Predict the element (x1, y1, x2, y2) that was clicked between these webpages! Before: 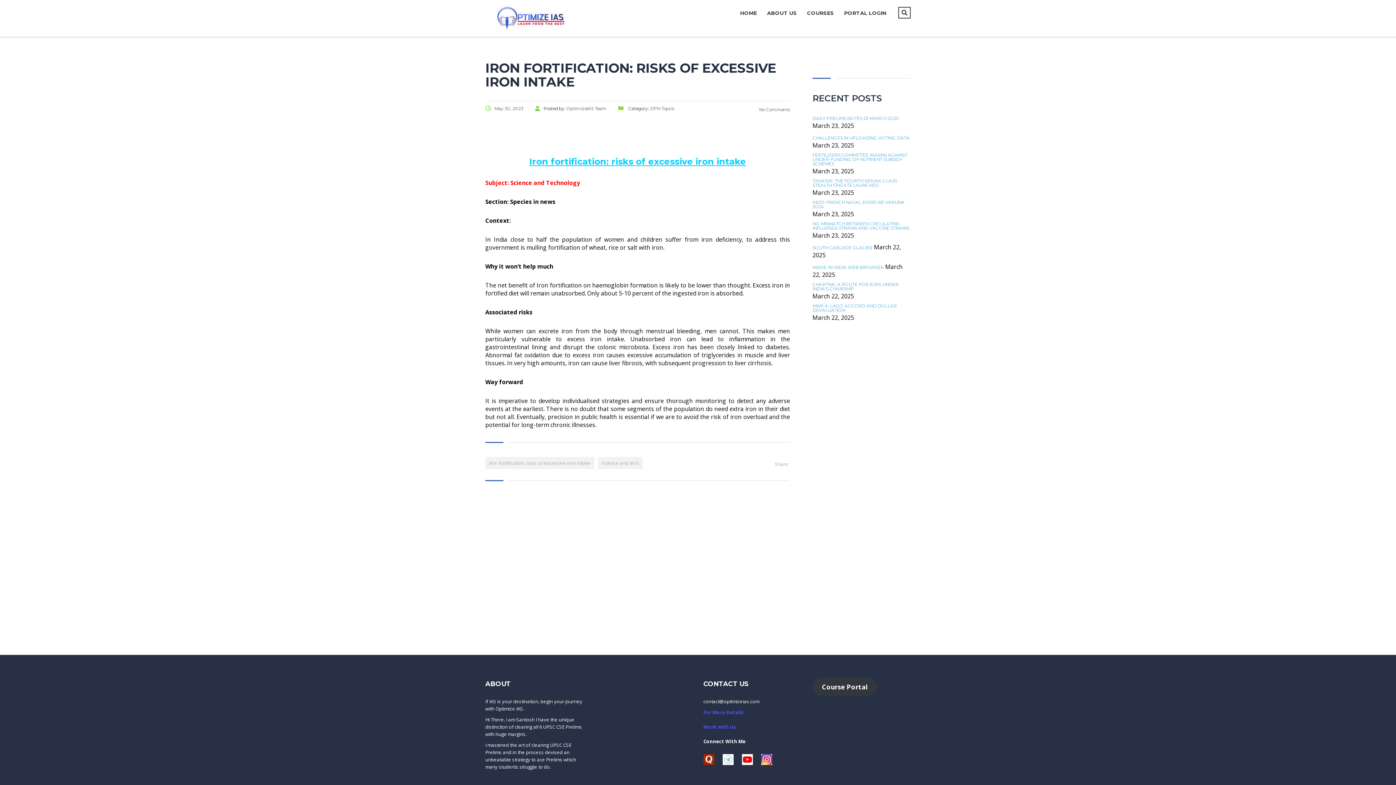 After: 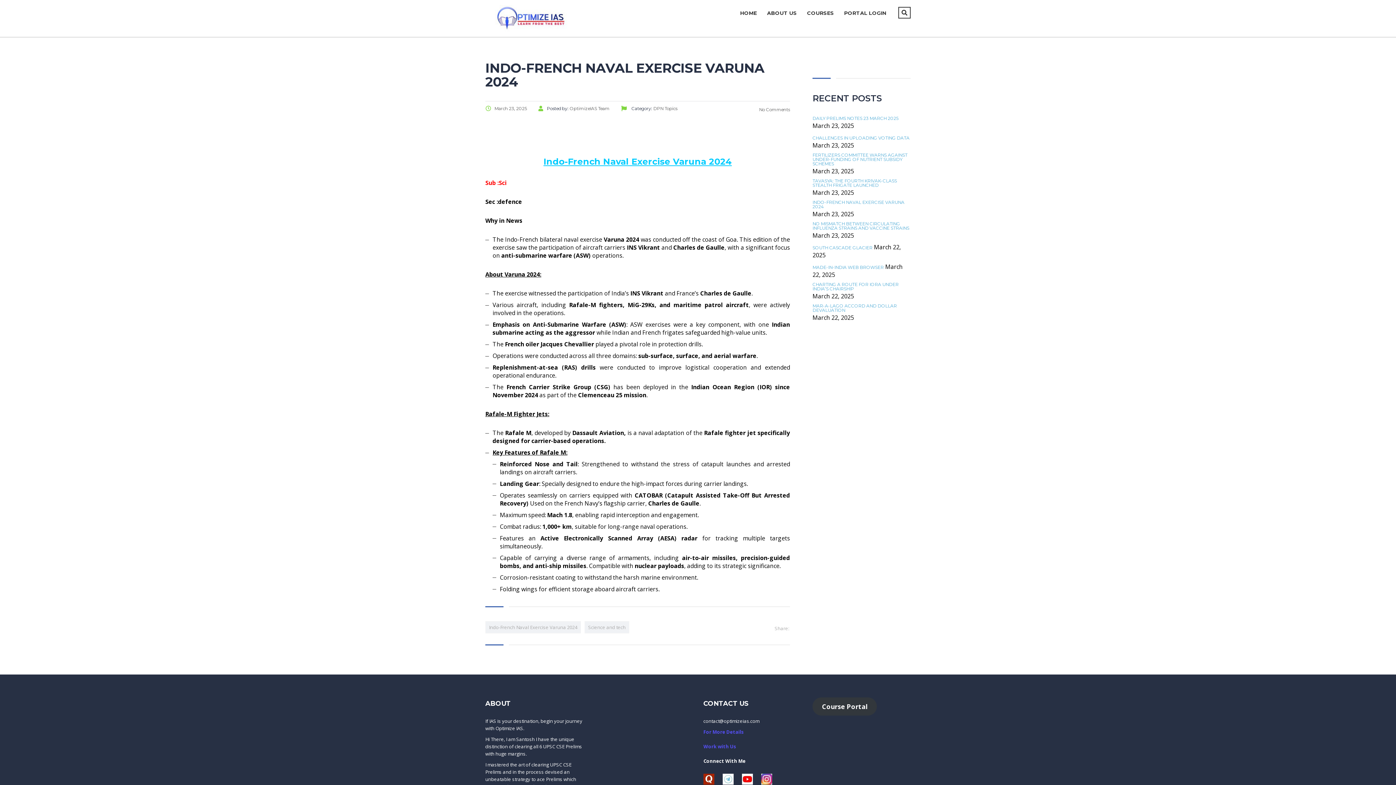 Action: bbox: (812, 200, 910, 209) label: INDO-FRENCH NAVAL EXERCISE VARUNA 2024